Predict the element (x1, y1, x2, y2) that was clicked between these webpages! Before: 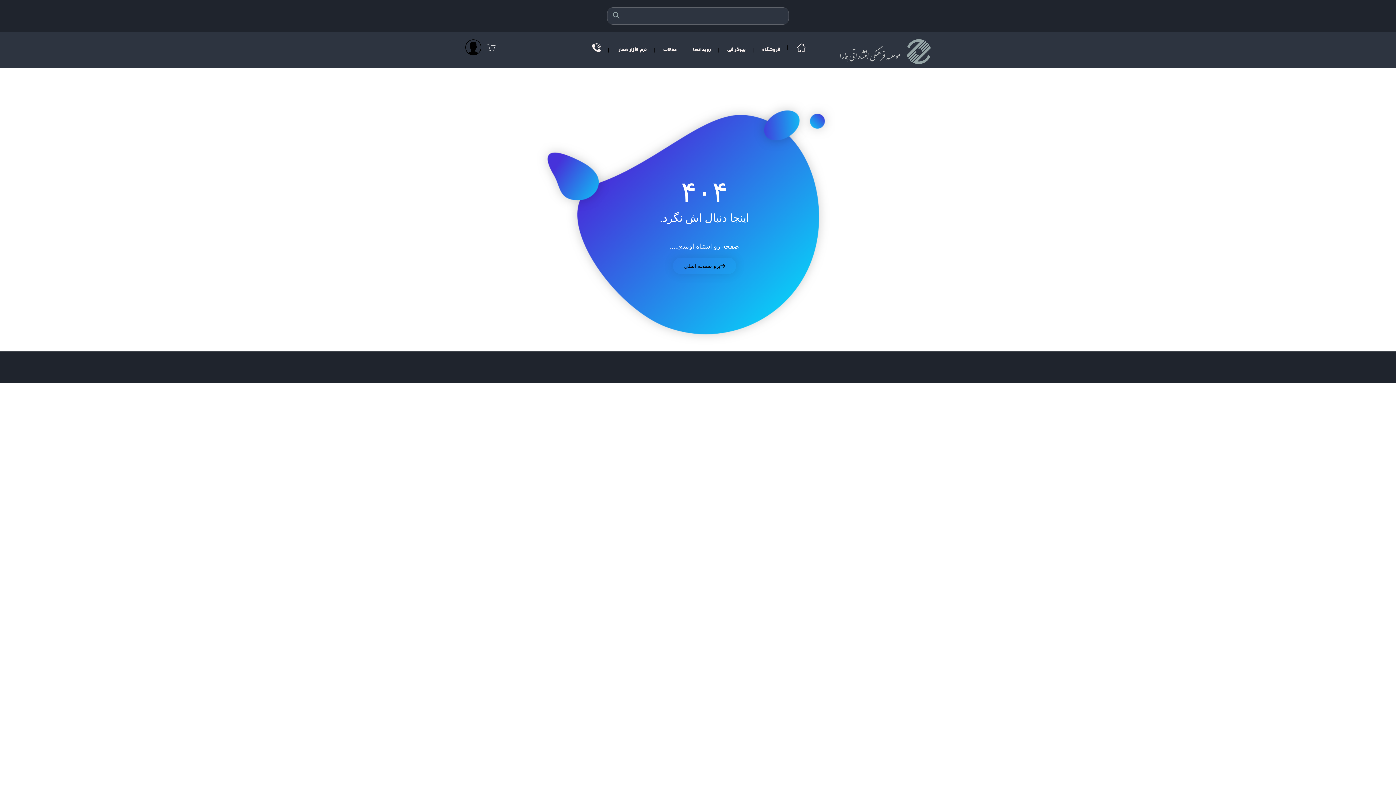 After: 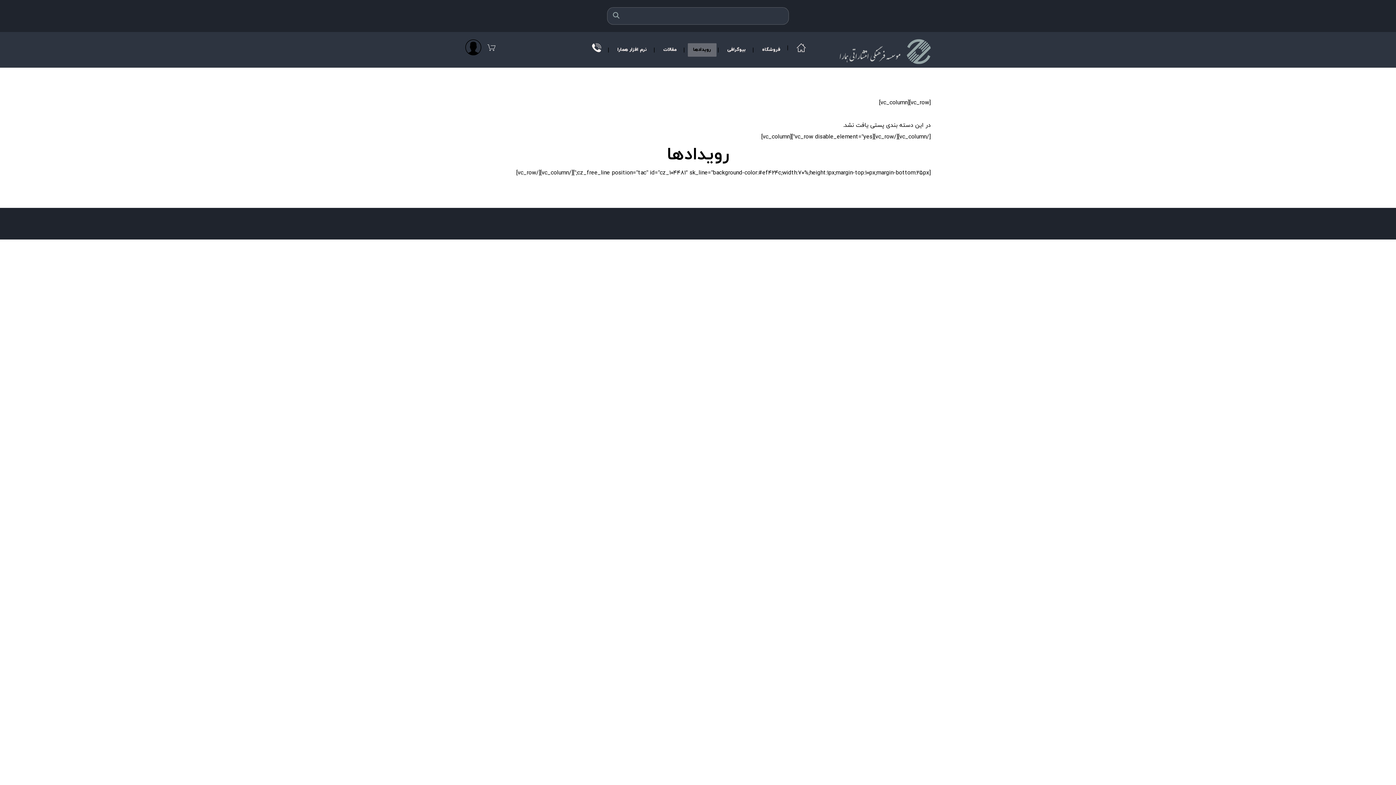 Action: label: رویدادها bbox: (687, 43, 716, 56)